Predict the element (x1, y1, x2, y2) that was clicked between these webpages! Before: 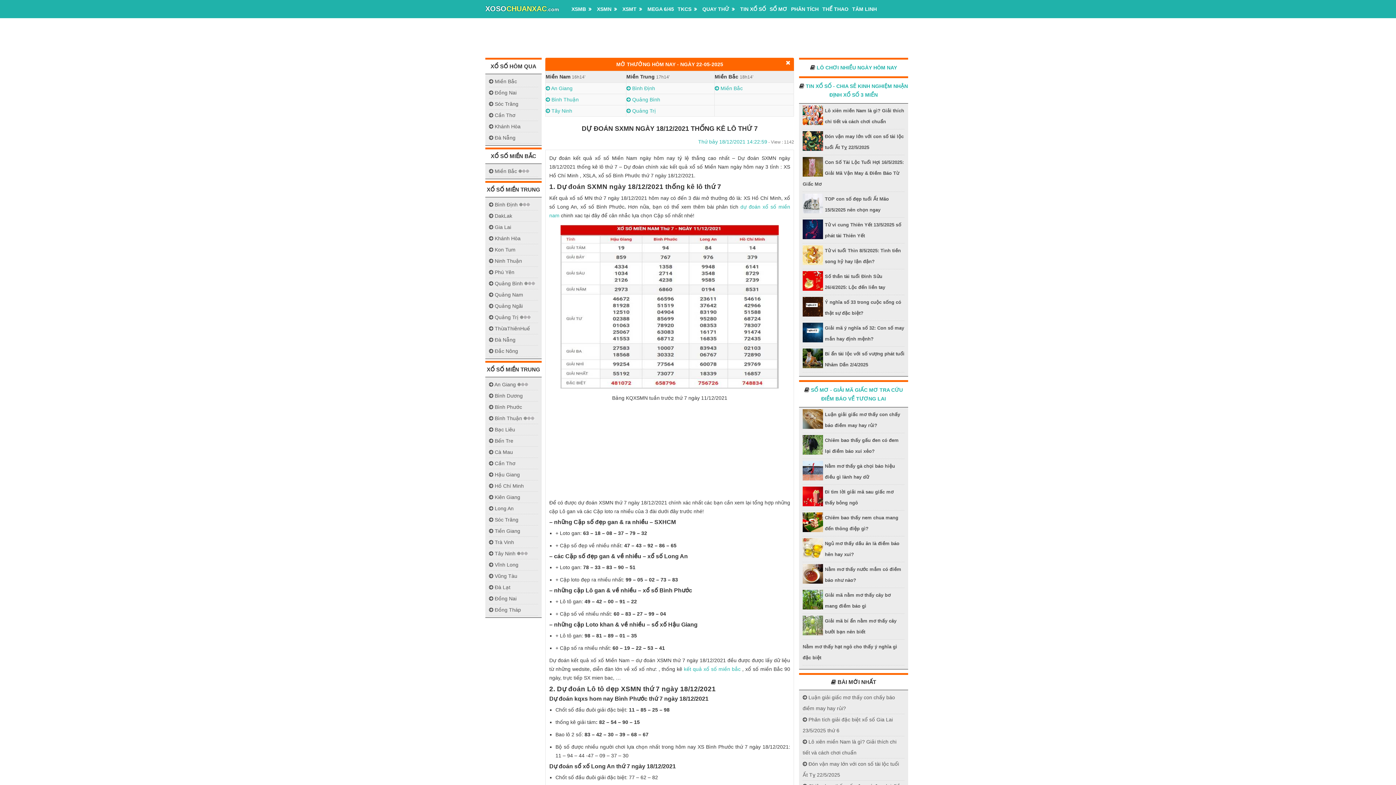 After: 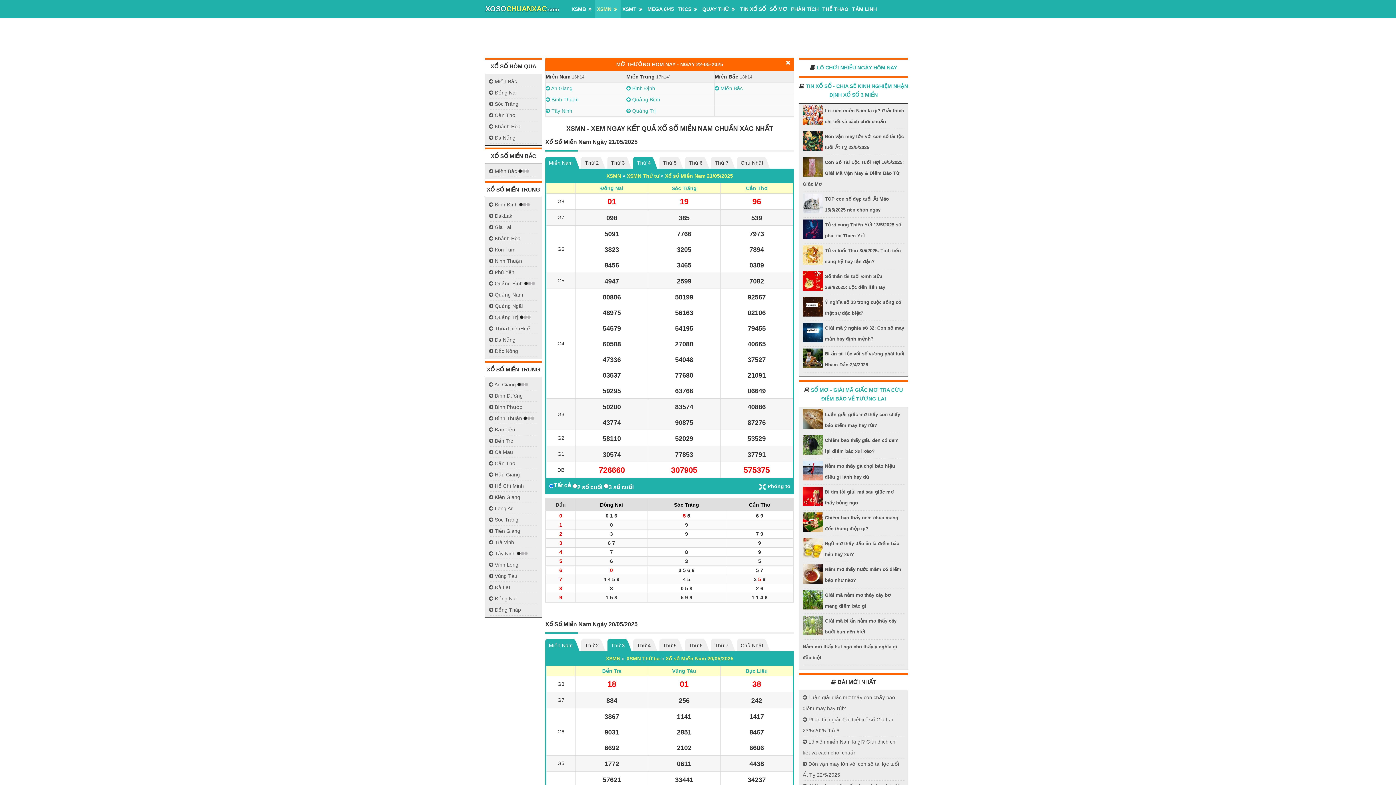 Action: bbox: (595, 0, 620, 18) label: XSMN